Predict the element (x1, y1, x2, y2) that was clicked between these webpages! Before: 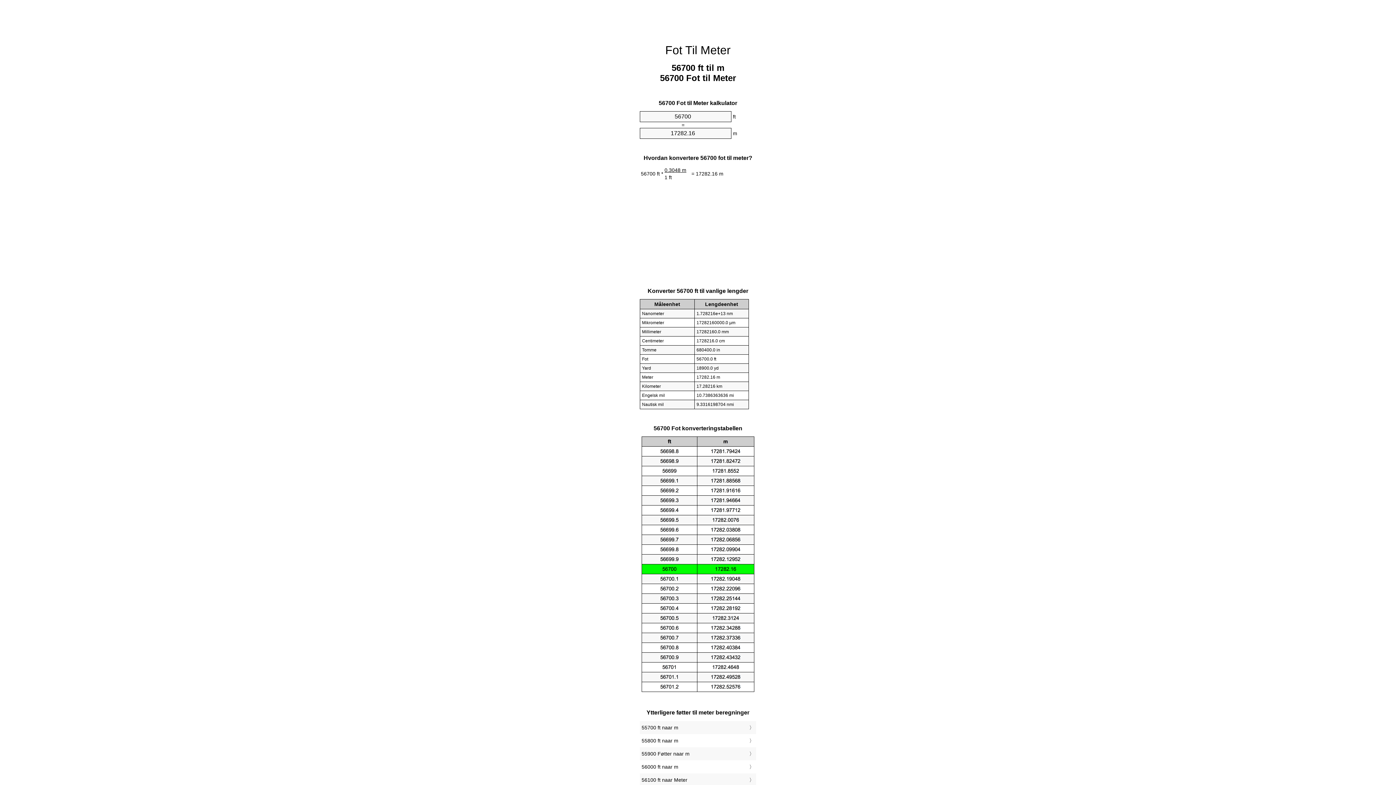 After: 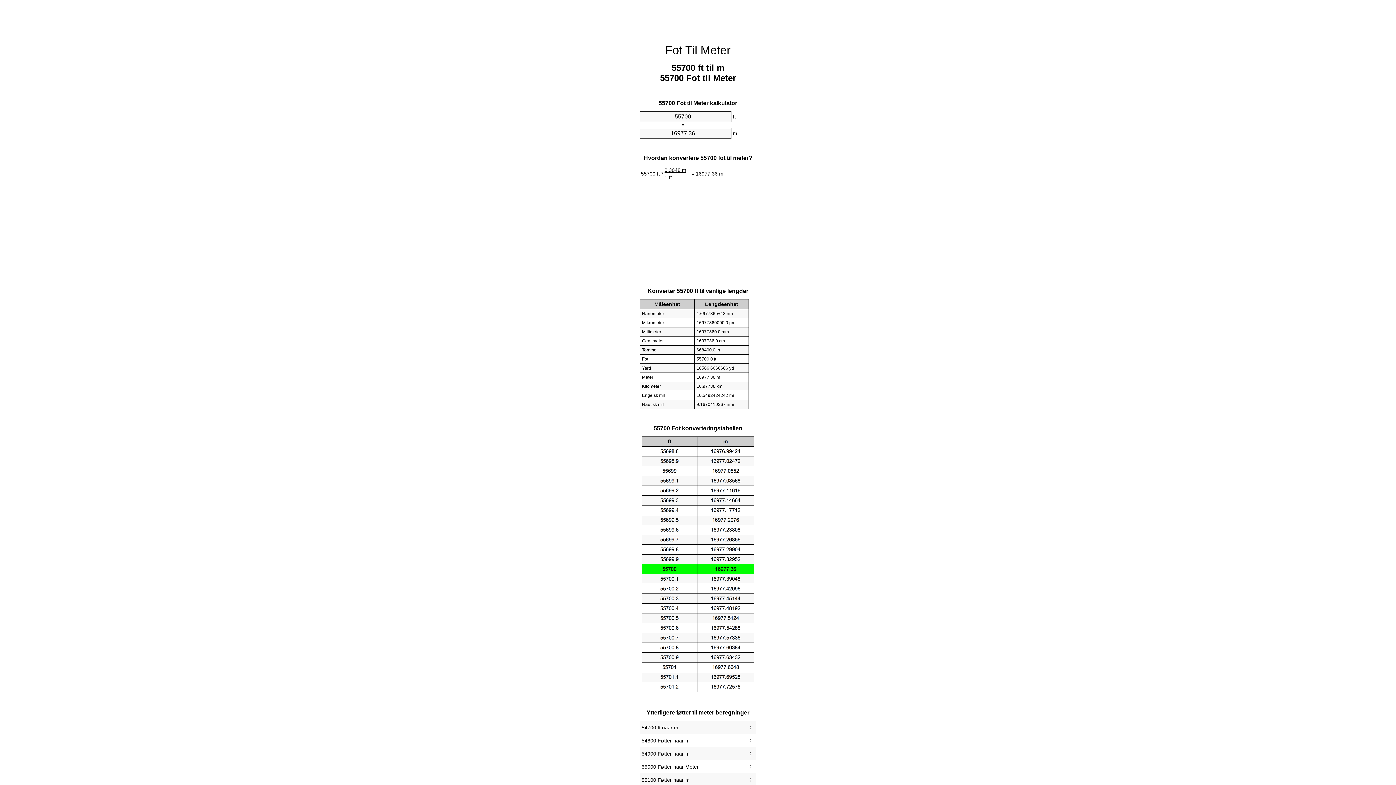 Action: label: 55700 ft naar m bbox: (641, 723, 754, 732)